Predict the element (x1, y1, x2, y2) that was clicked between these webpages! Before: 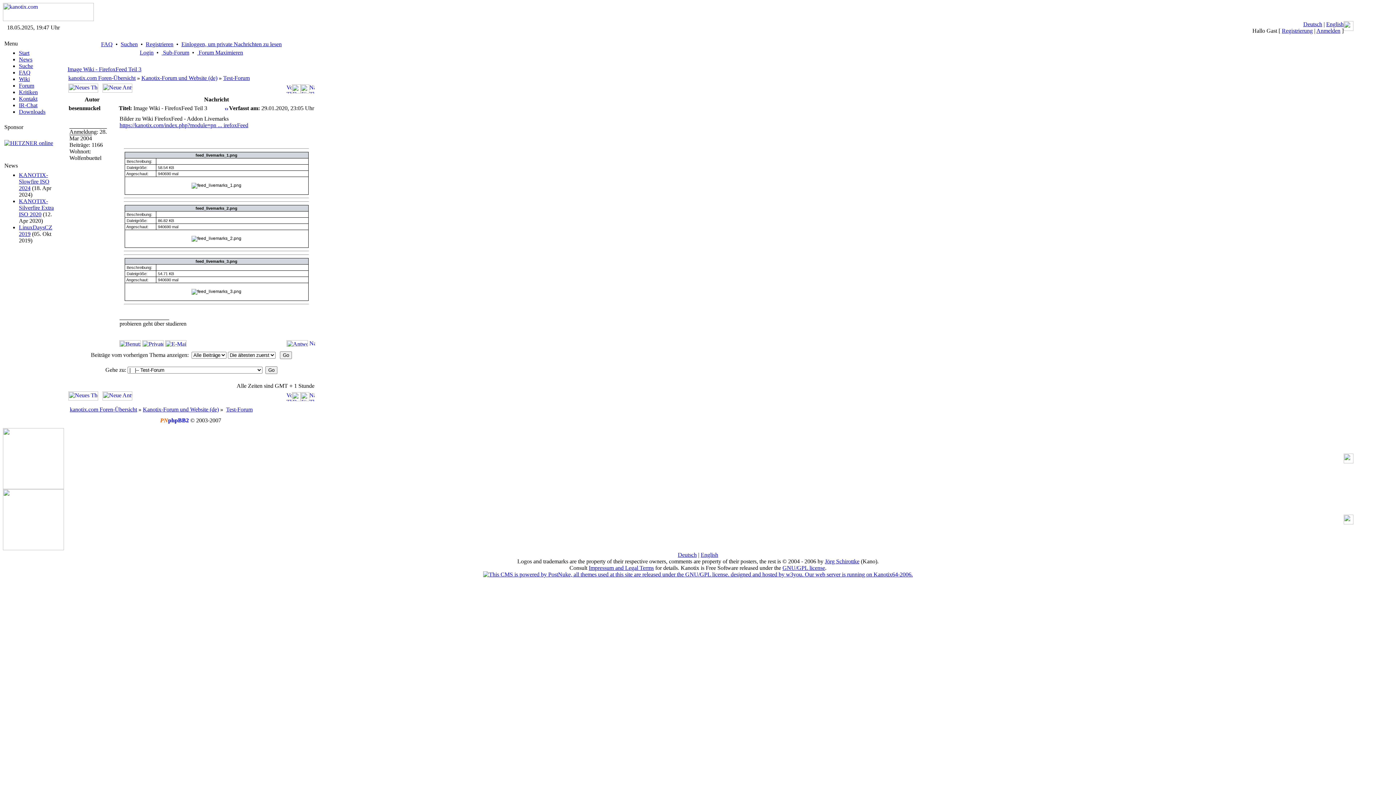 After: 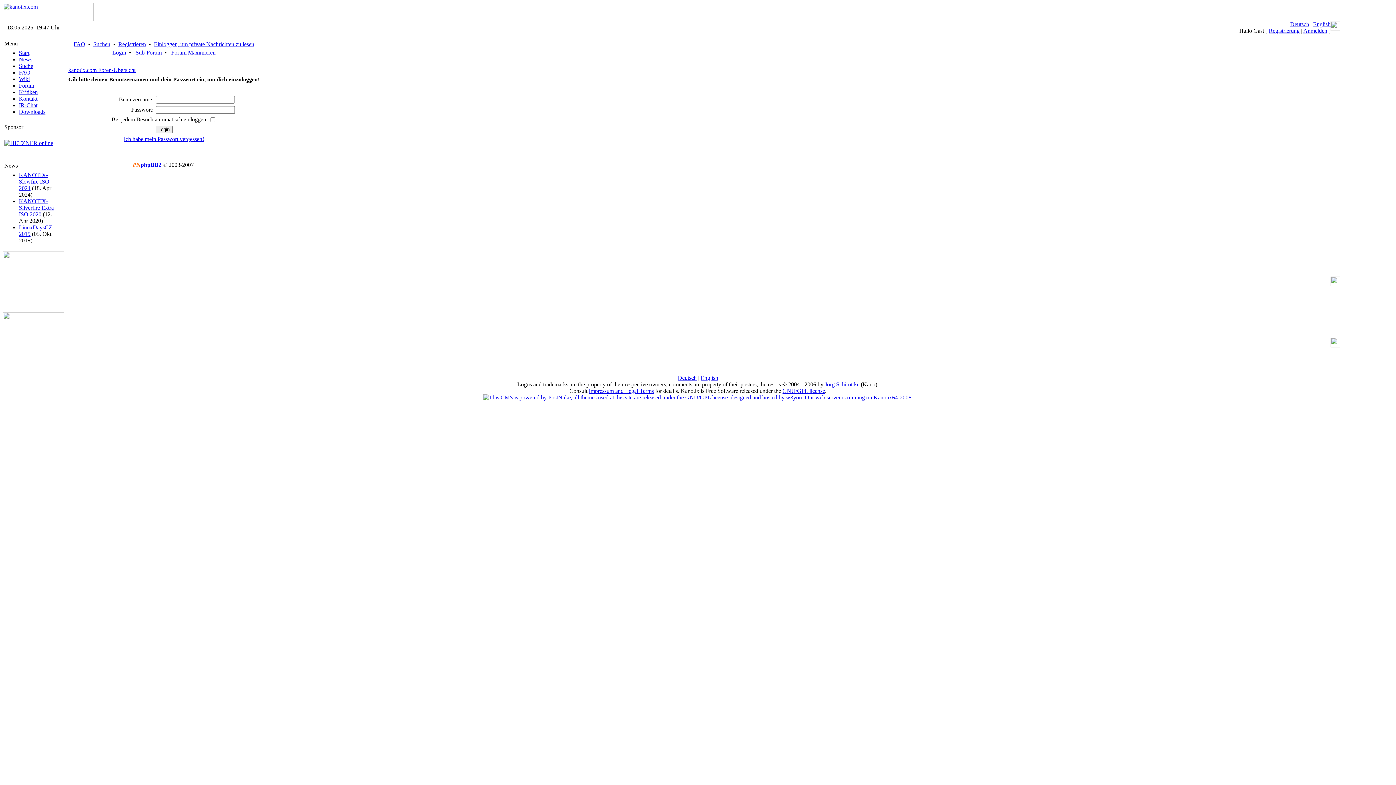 Action: label: Login bbox: (139, 49, 153, 55)